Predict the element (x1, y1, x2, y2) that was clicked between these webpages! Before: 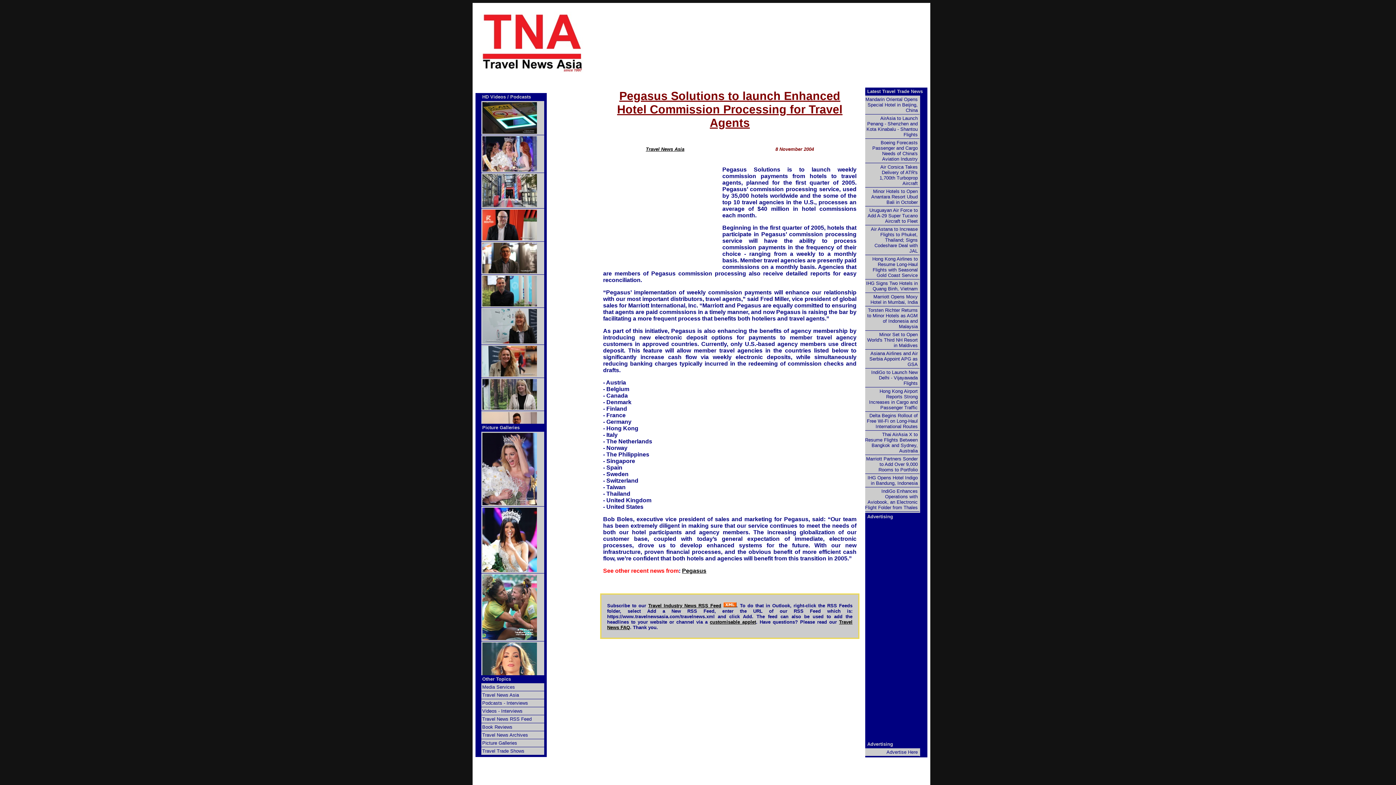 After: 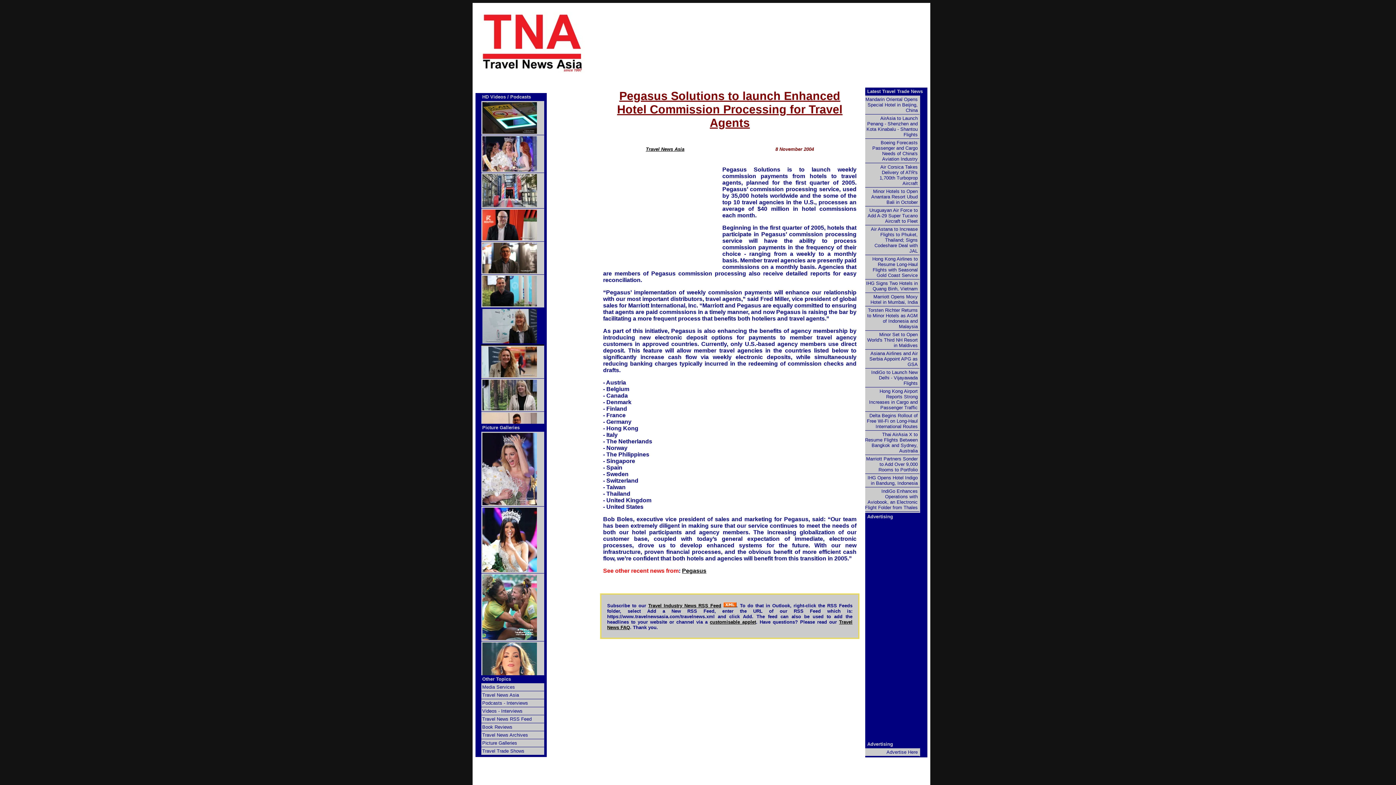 Action: bbox: (480, 308, 544, 345)